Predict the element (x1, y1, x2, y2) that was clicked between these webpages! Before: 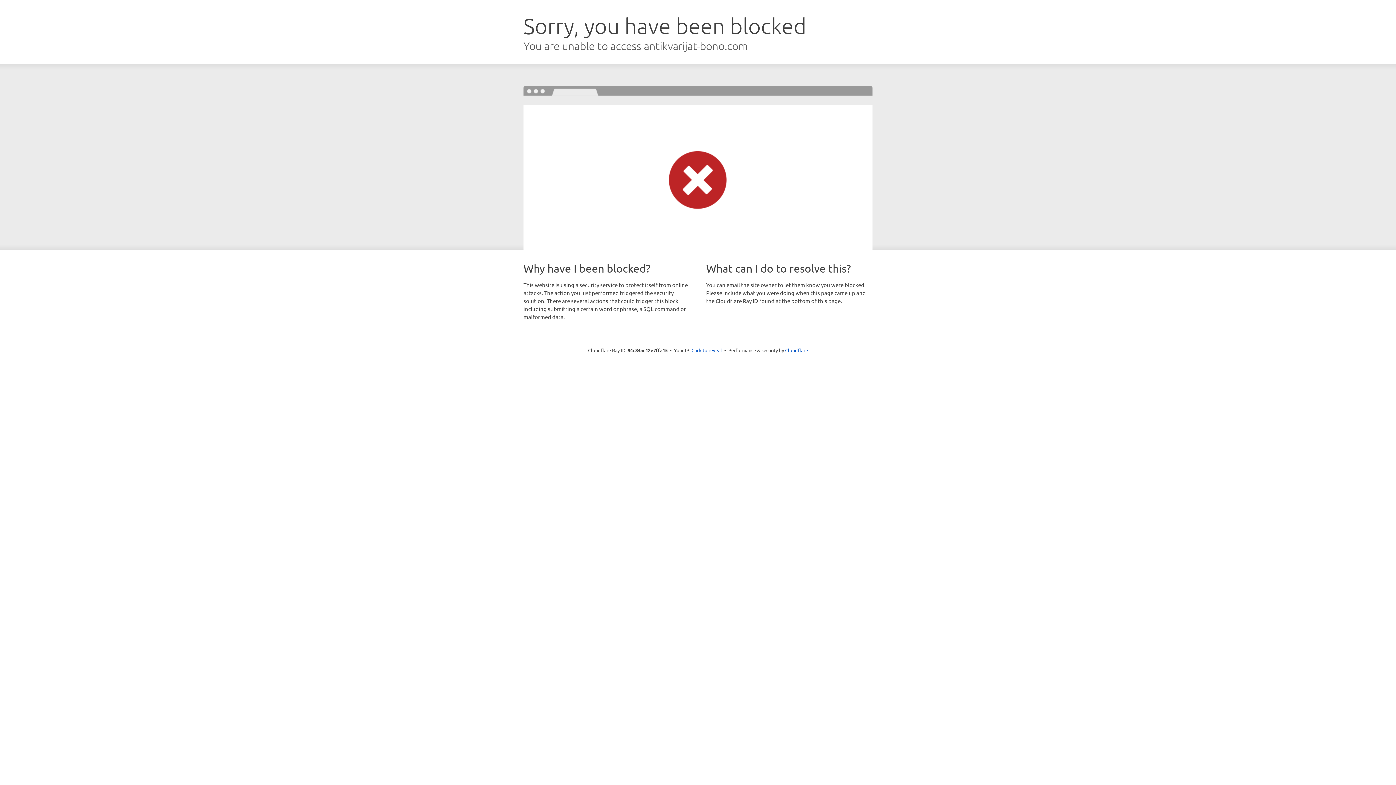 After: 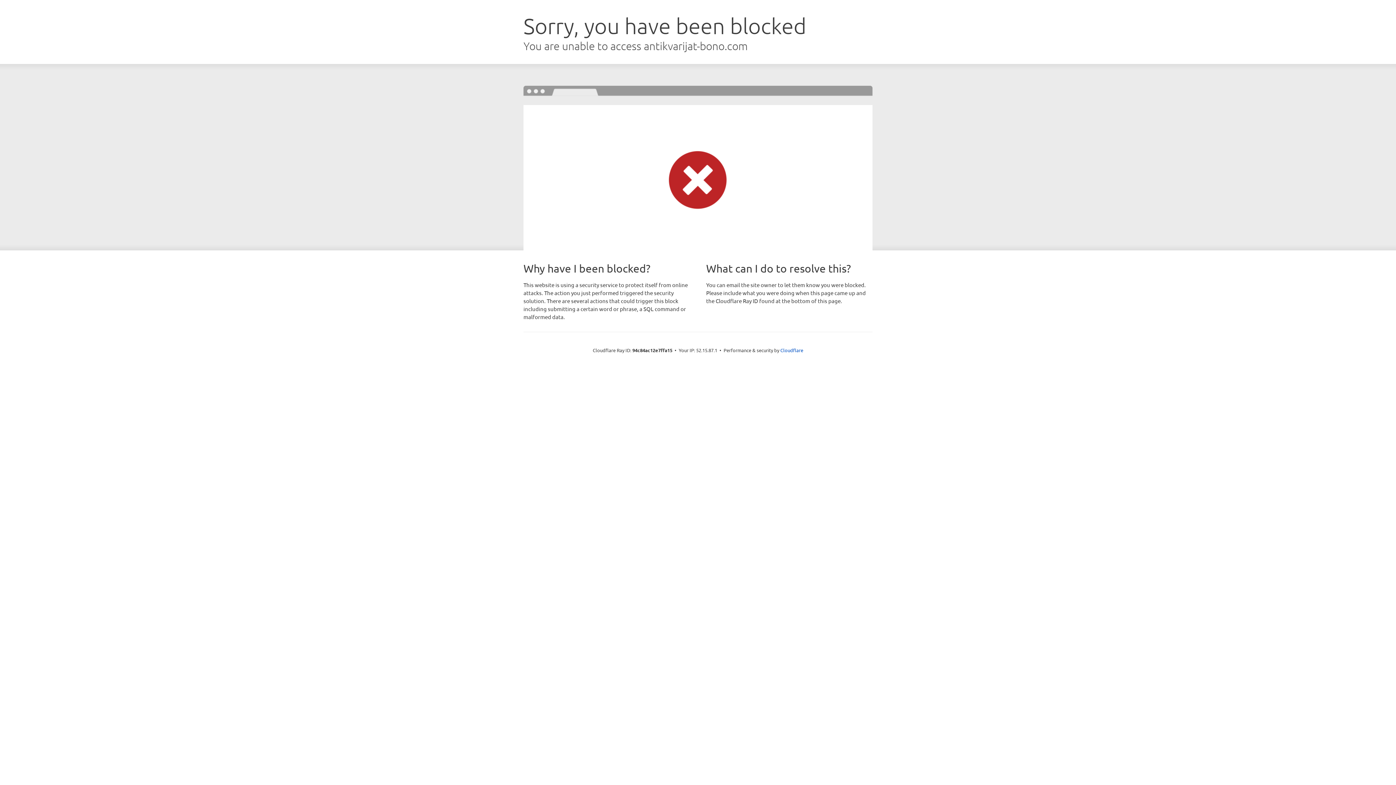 Action: bbox: (691, 346, 722, 353) label: Click to reveal